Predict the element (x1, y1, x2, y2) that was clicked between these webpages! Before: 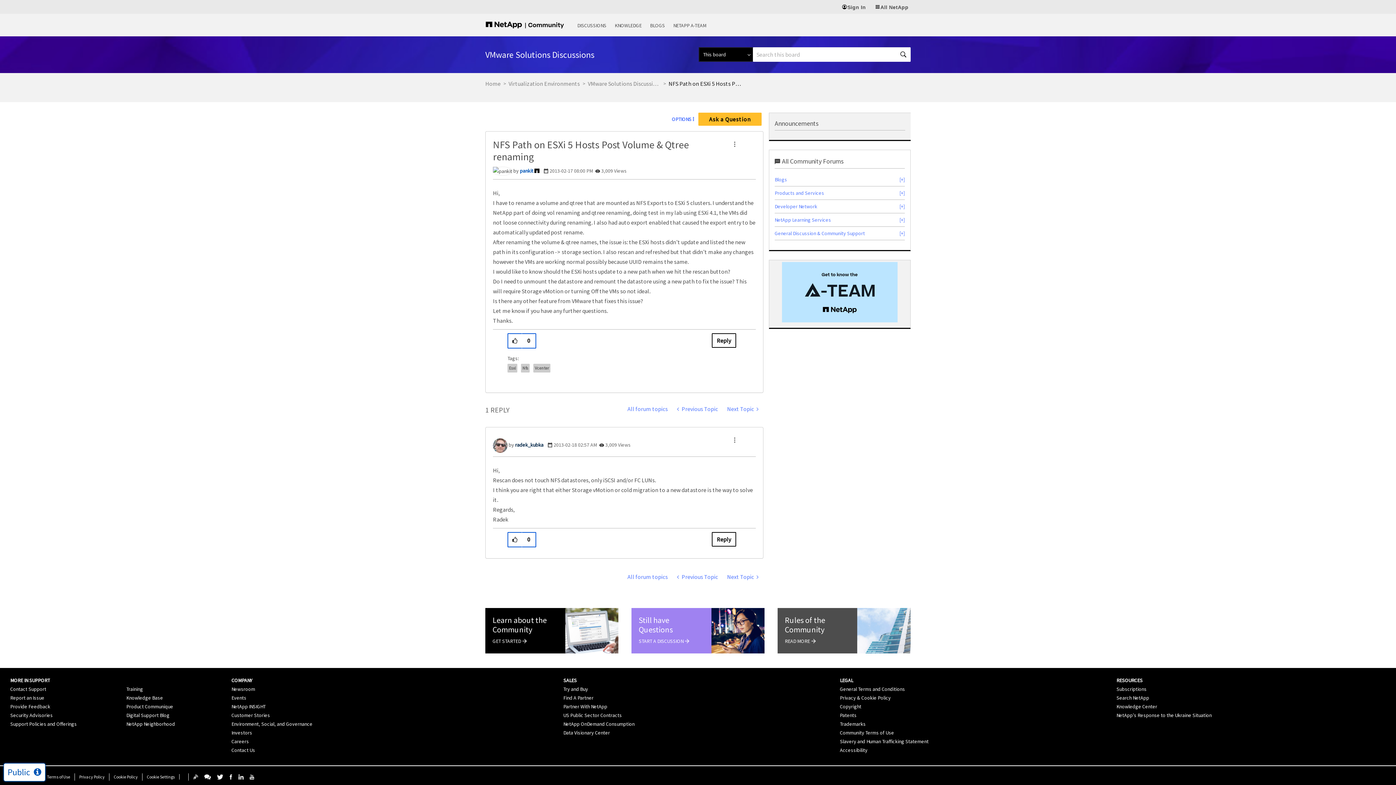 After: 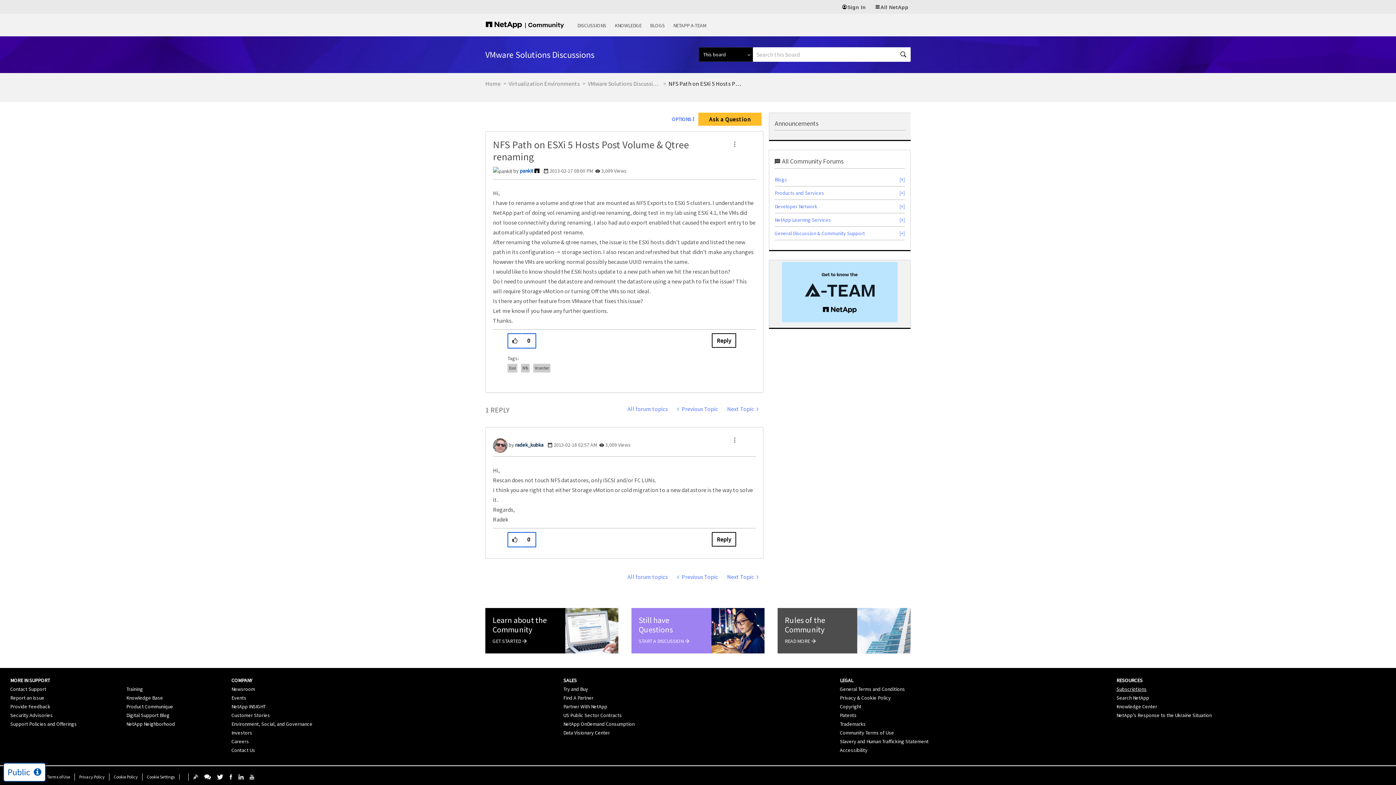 Action: label: Subscriptions bbox: (1116, 686, 1146, 692)